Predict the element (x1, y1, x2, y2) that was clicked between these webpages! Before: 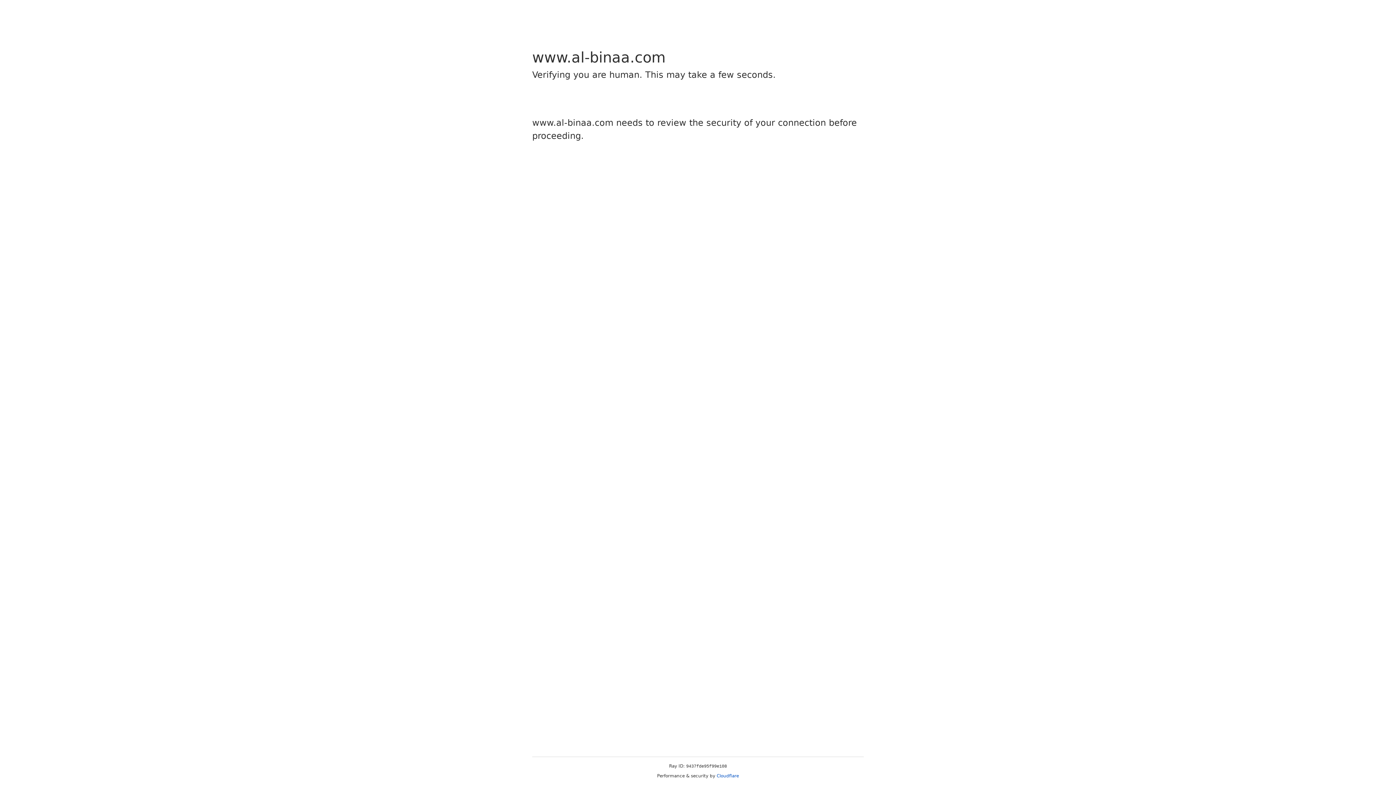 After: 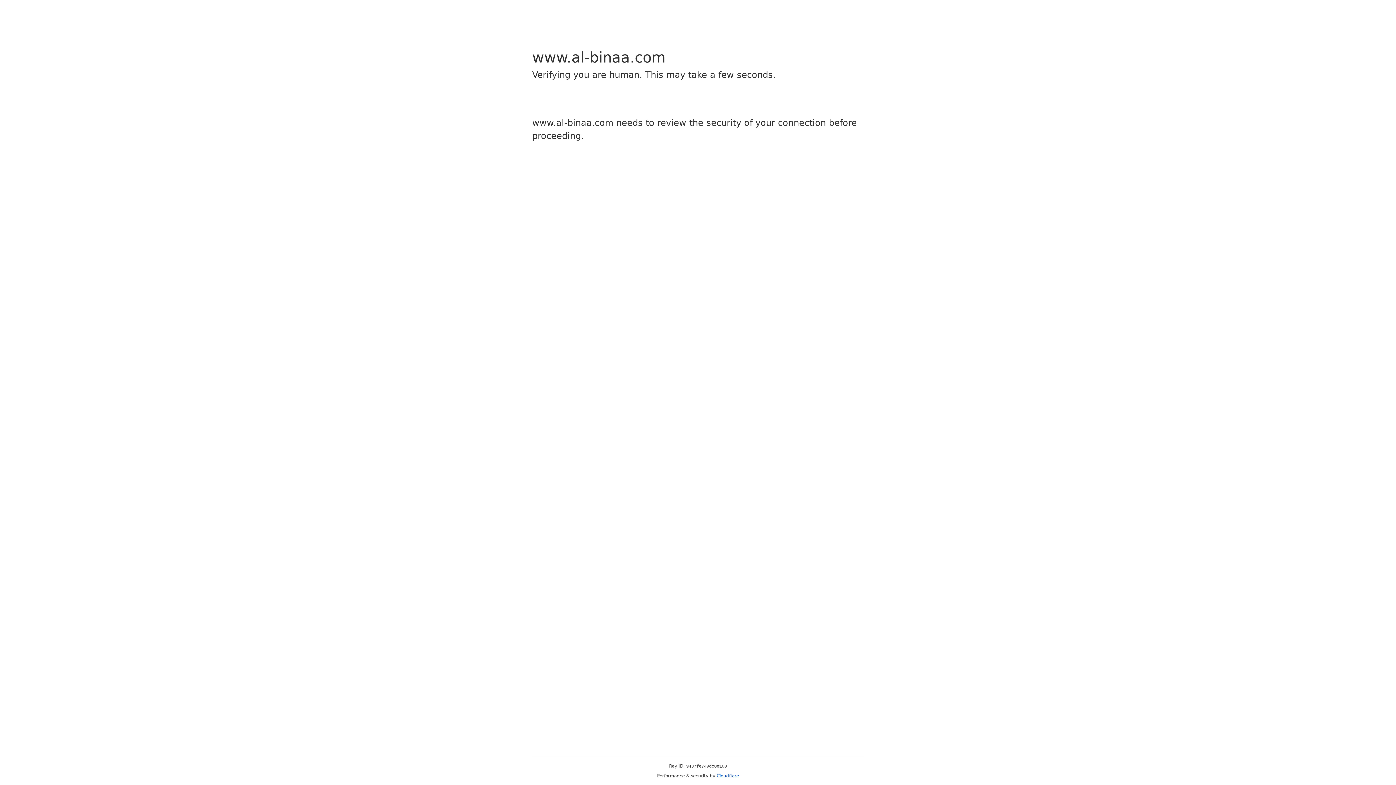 Action: label: Cloudflare bbox: (716, 773, 739, 778)